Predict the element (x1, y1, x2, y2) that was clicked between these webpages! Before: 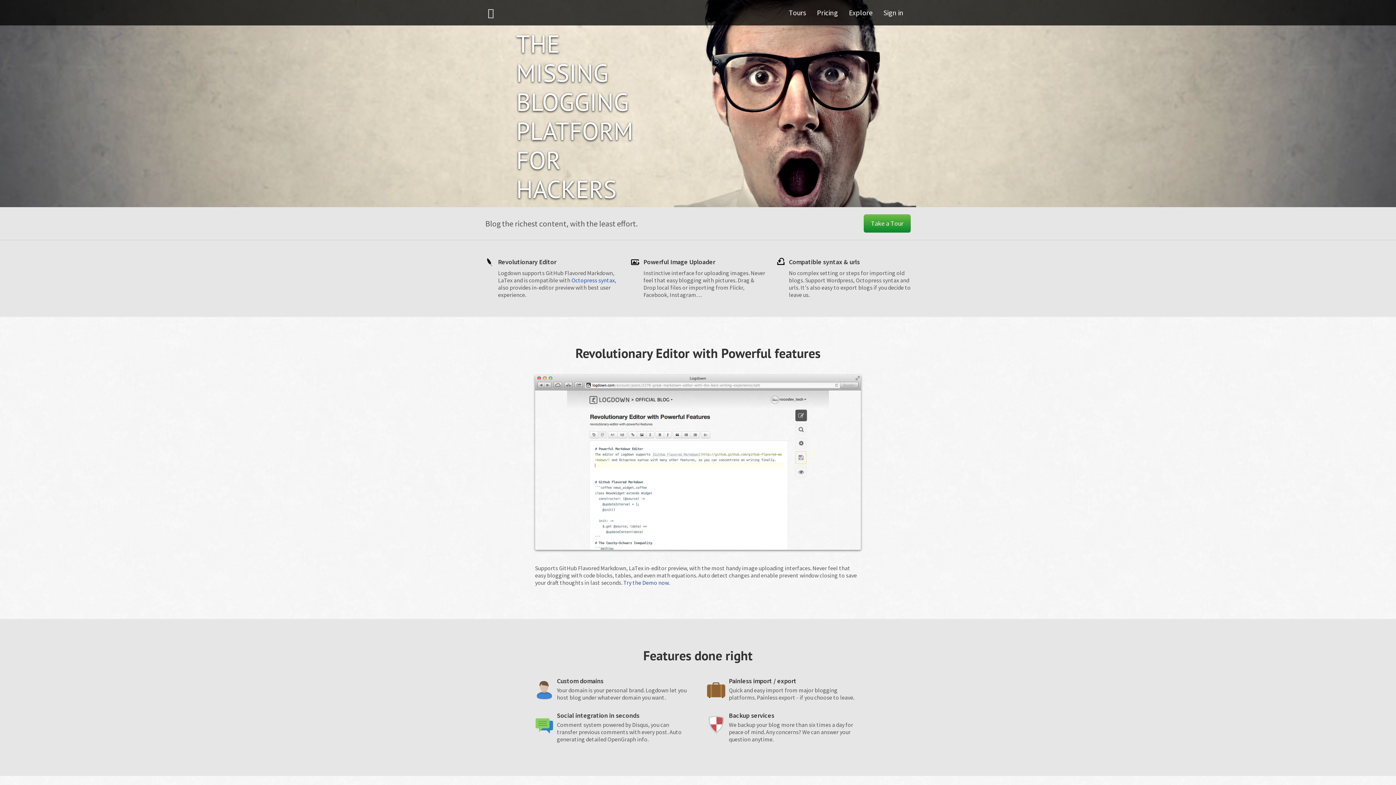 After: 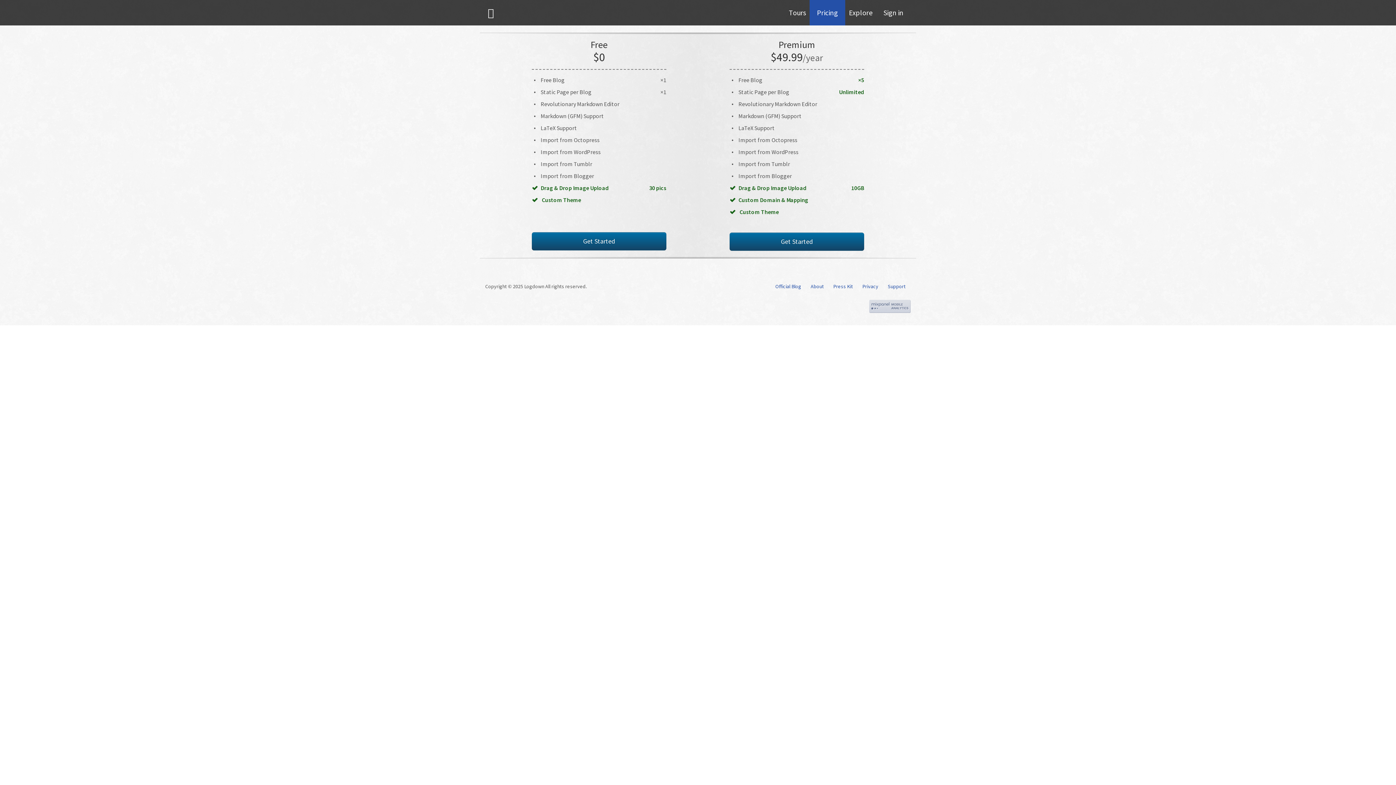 Action: label: Pricing bbox: (809, 0, 845, 25)